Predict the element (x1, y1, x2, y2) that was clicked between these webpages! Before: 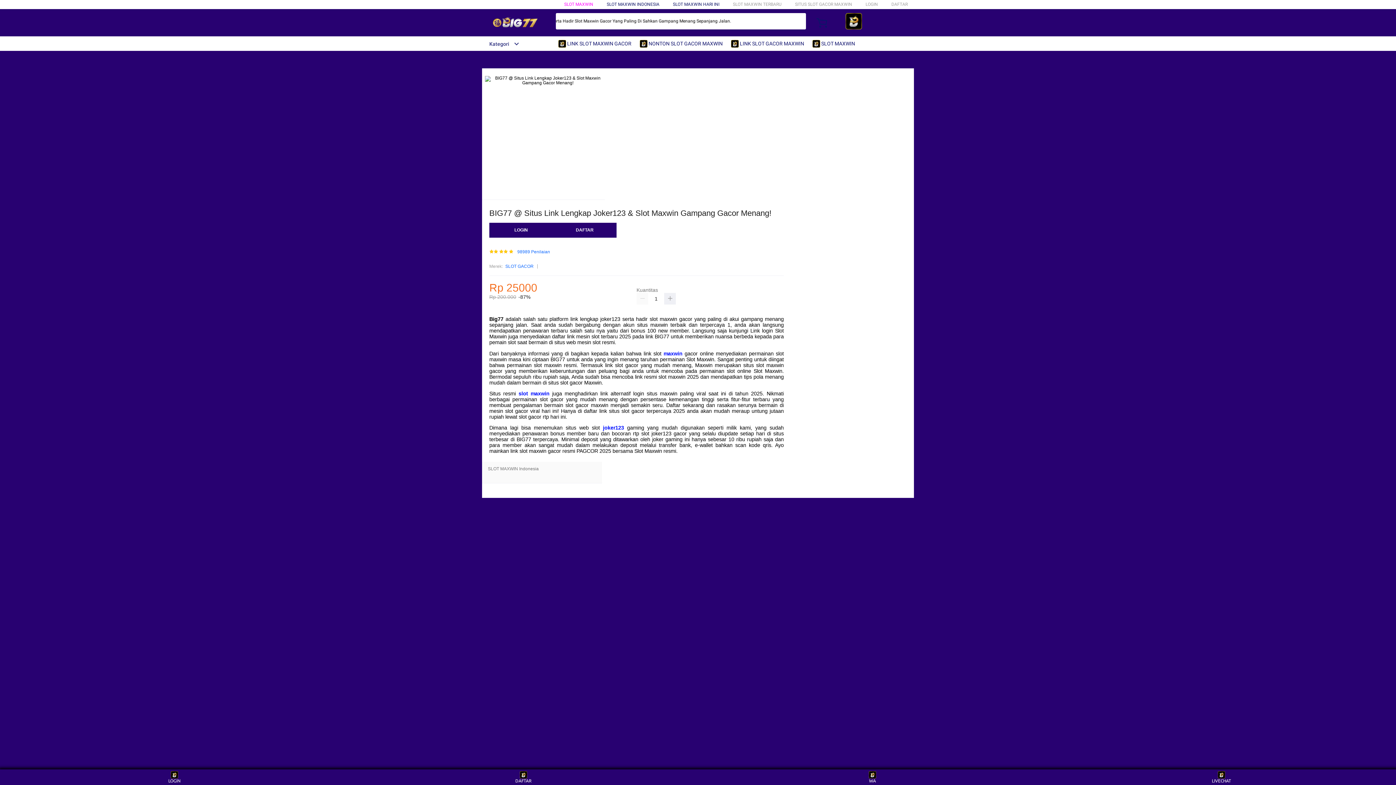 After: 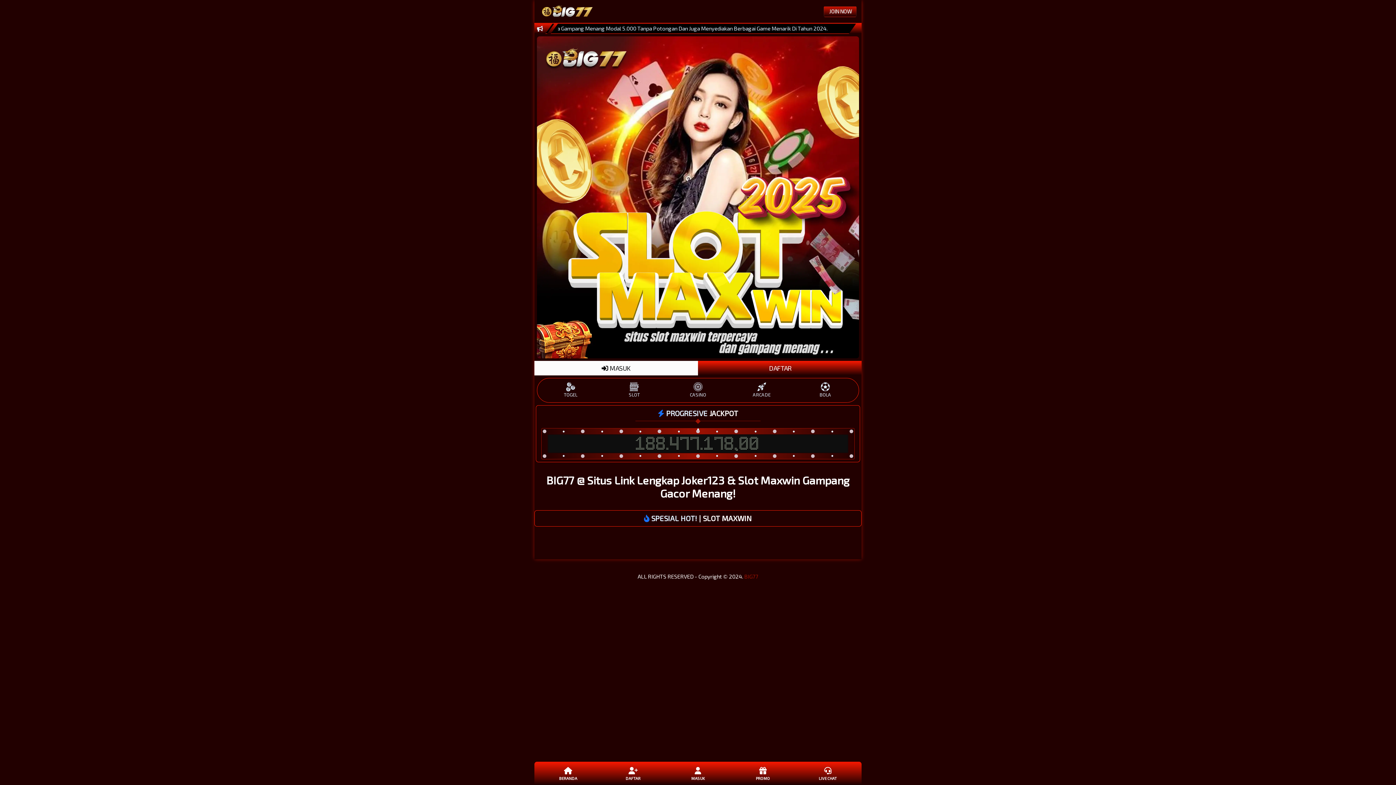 Action: bbox: (489, 223, 553, 237) label: LOGIN